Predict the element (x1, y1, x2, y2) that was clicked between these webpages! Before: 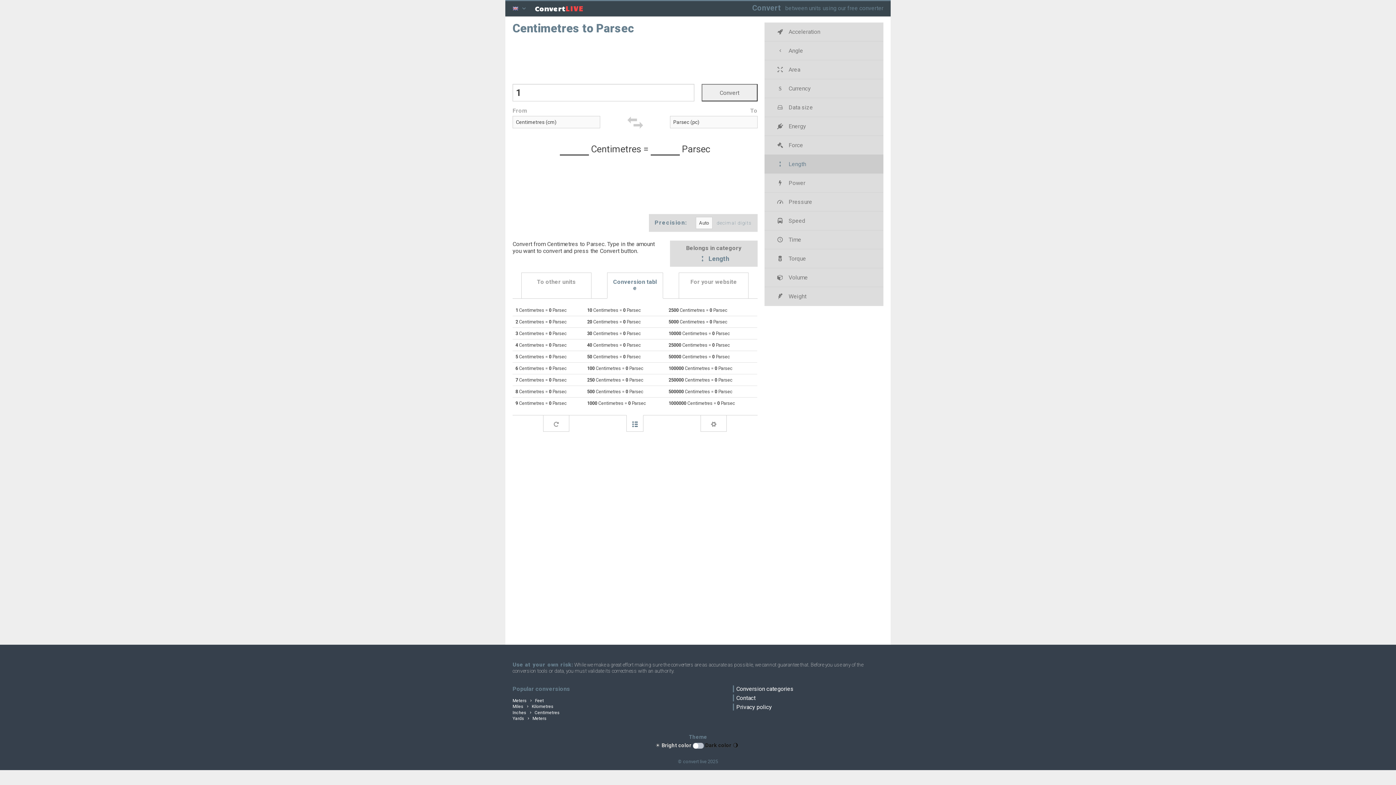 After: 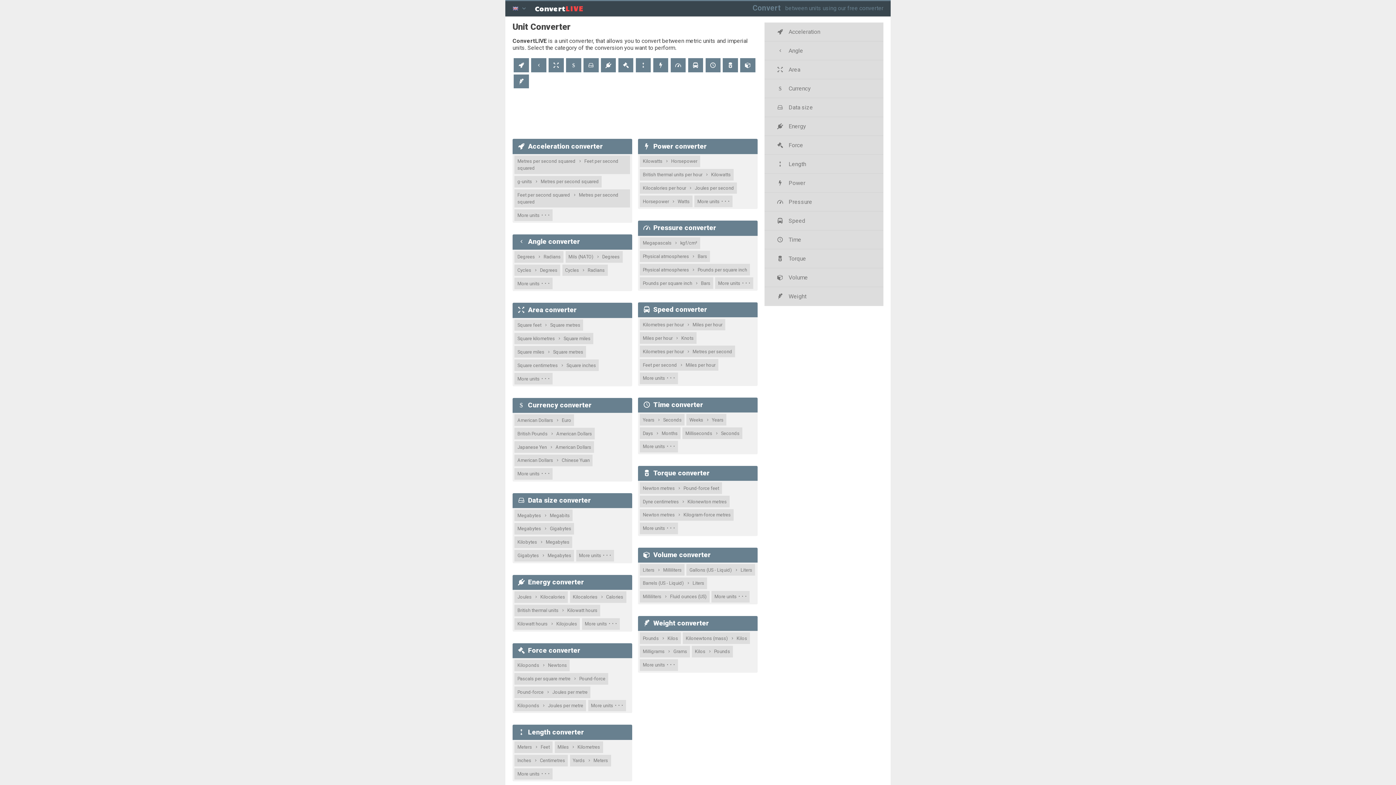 Action: bbox: (733, 685, 793, 692) label: Conversion categories